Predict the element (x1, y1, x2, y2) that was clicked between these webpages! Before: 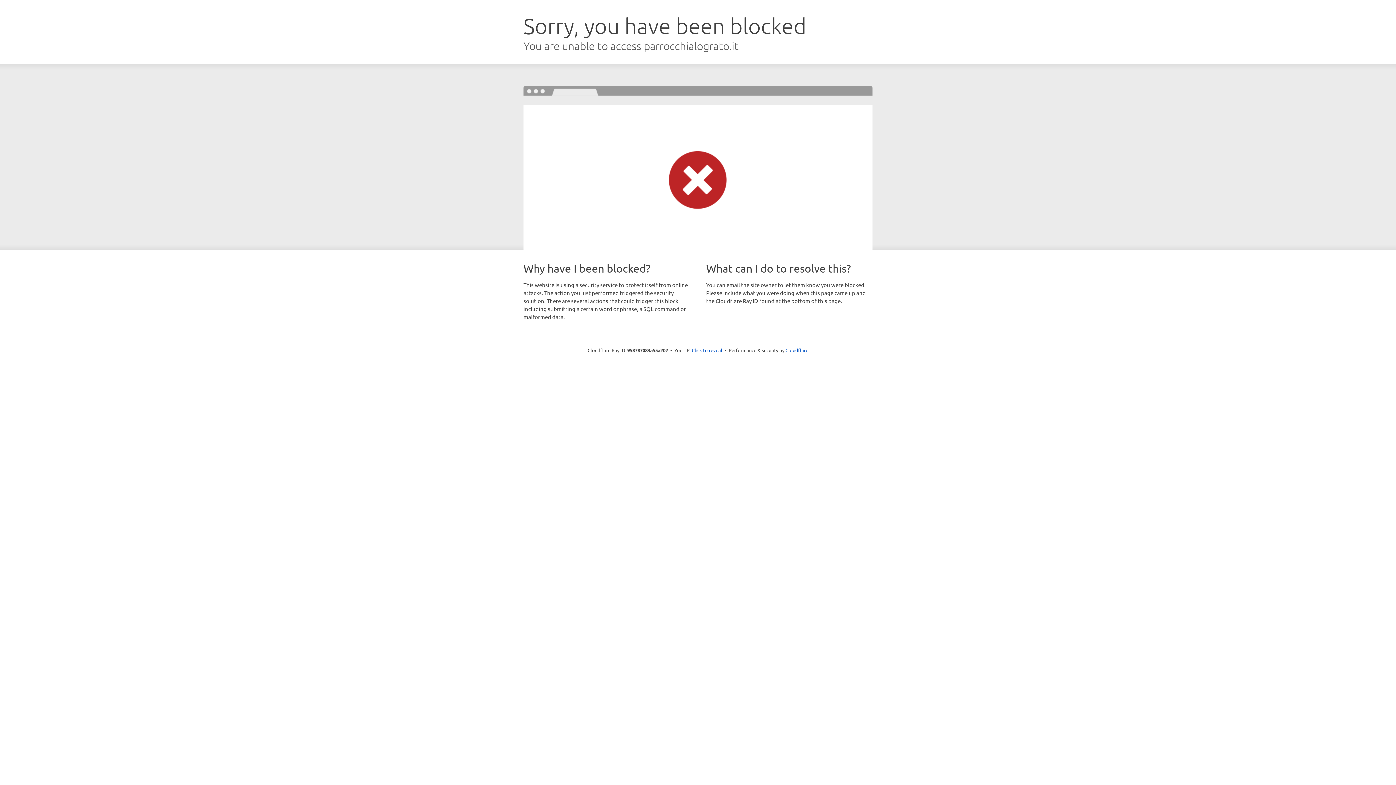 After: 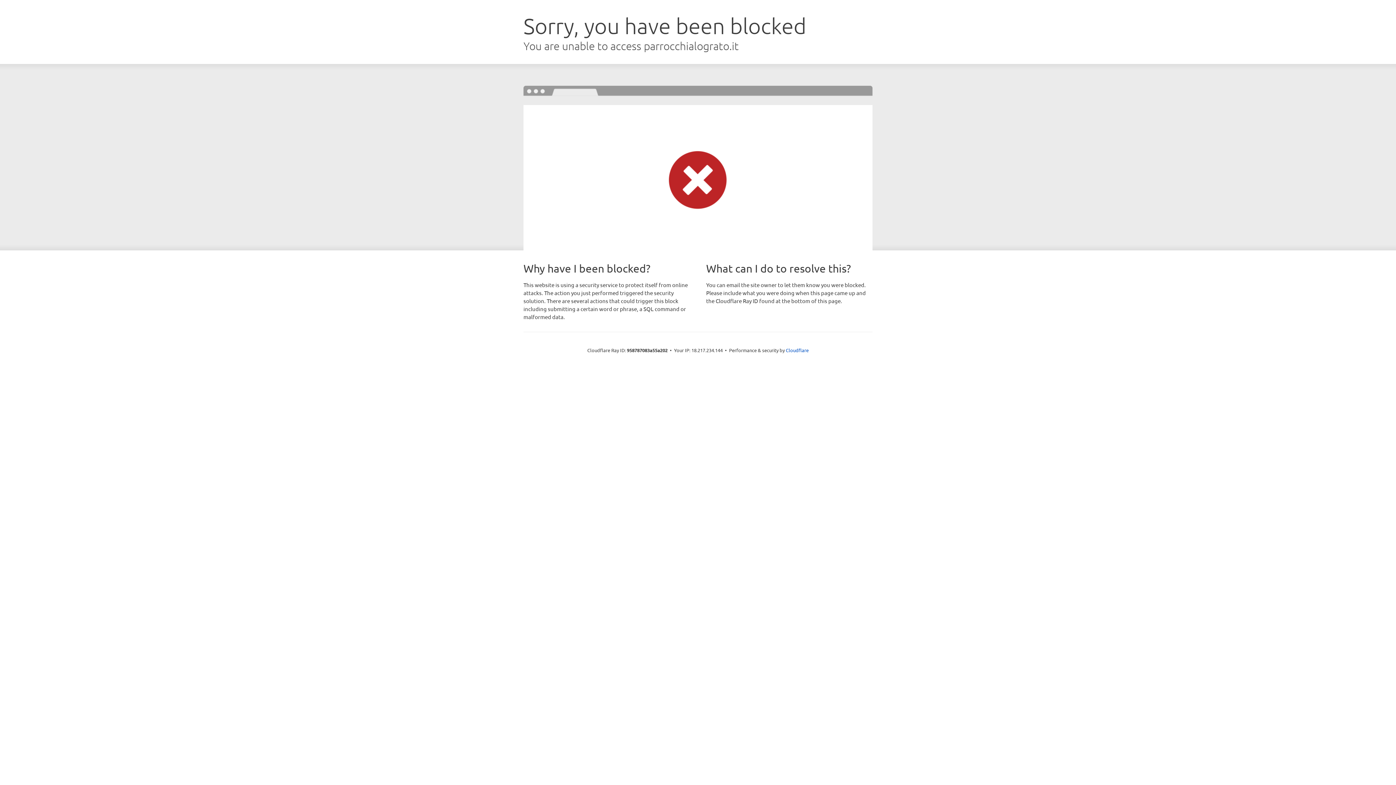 Action: label: Click to reveal bbox: (692, 346, 722, 353)